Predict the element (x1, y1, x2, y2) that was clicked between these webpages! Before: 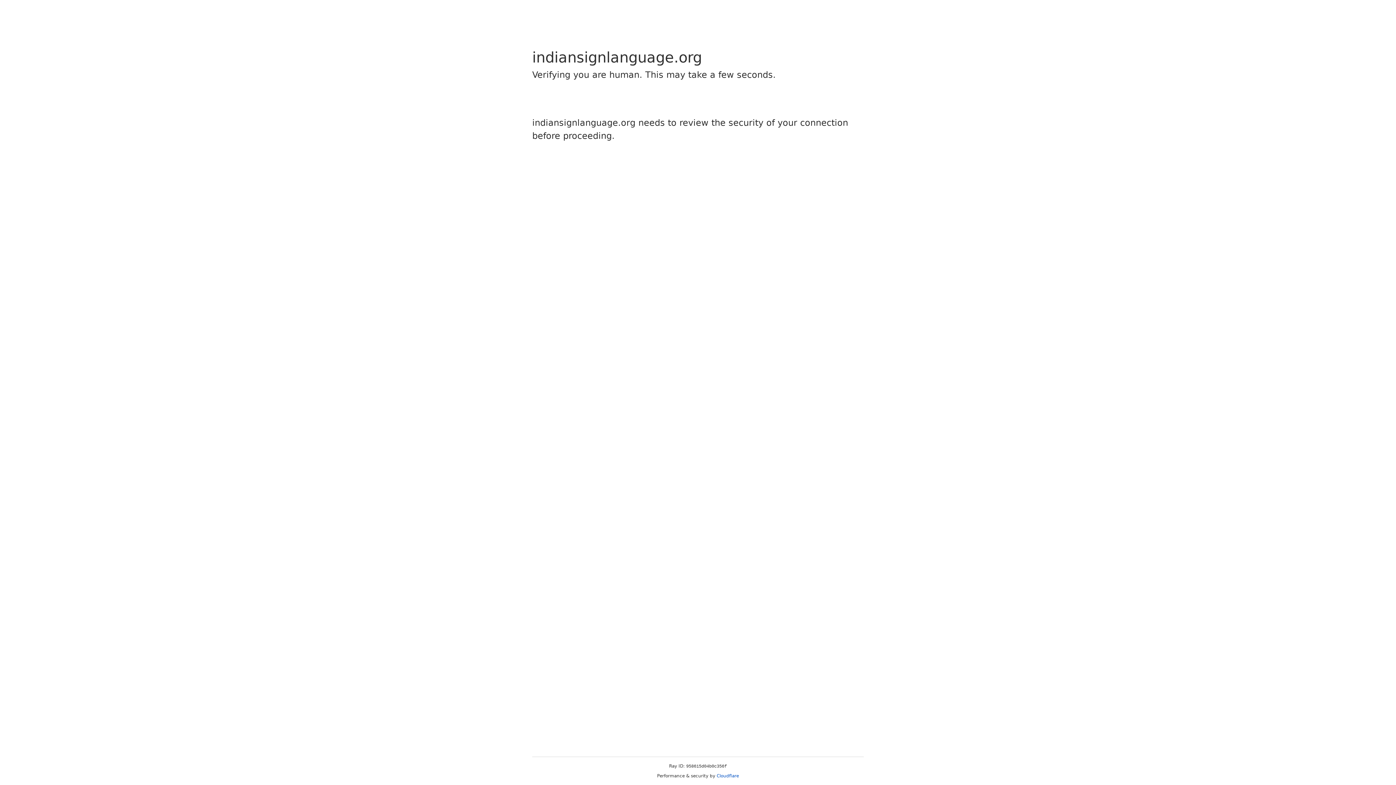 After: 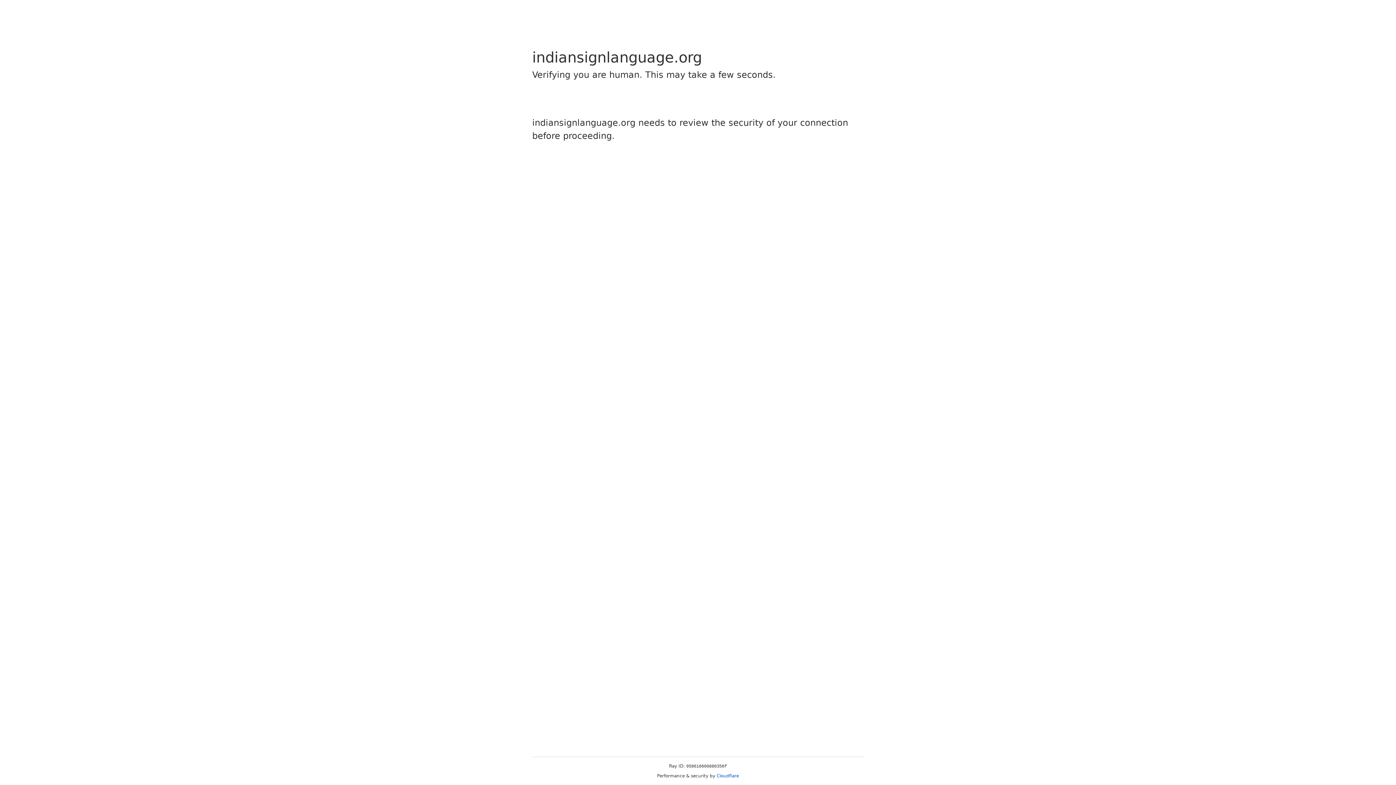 Action: bbox: (716, 773, 739, 778) label: Cloudflare